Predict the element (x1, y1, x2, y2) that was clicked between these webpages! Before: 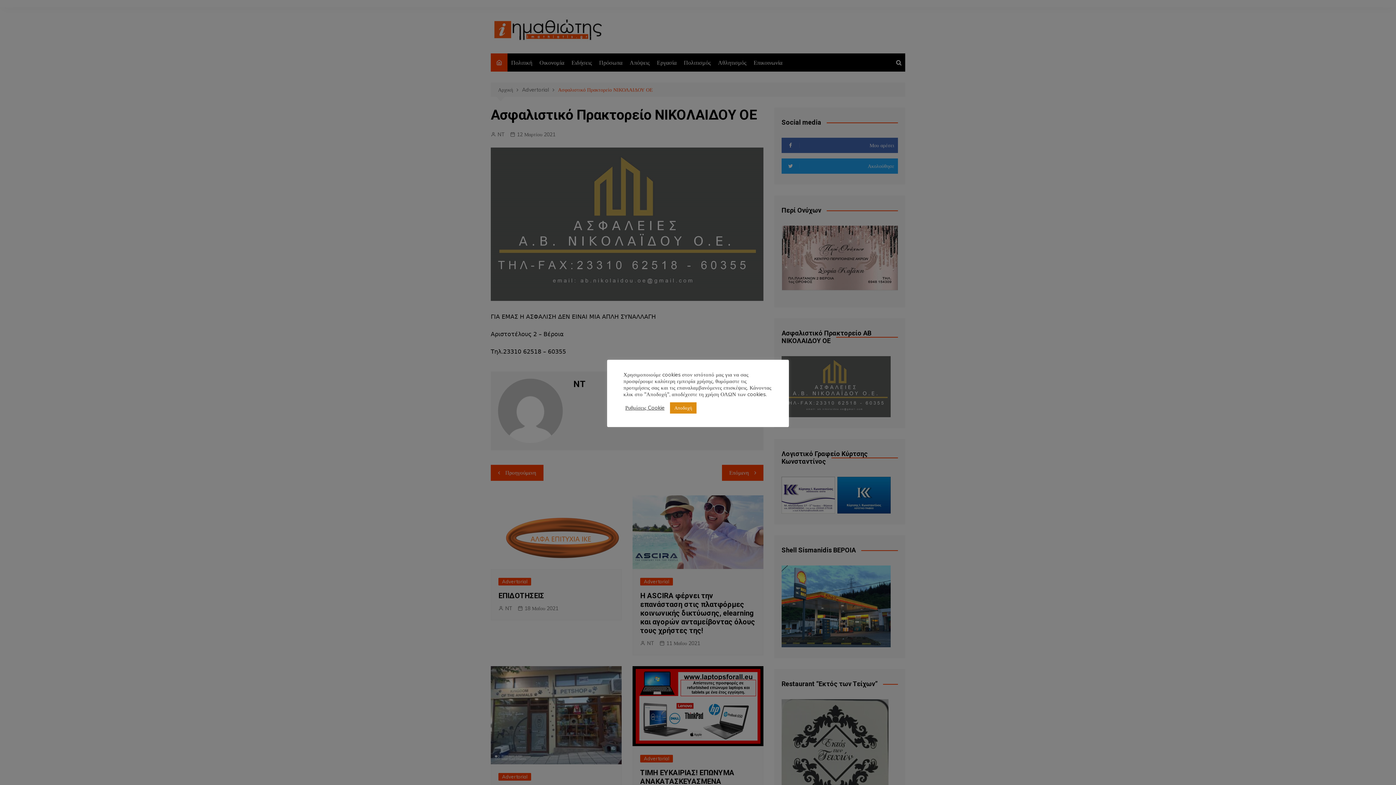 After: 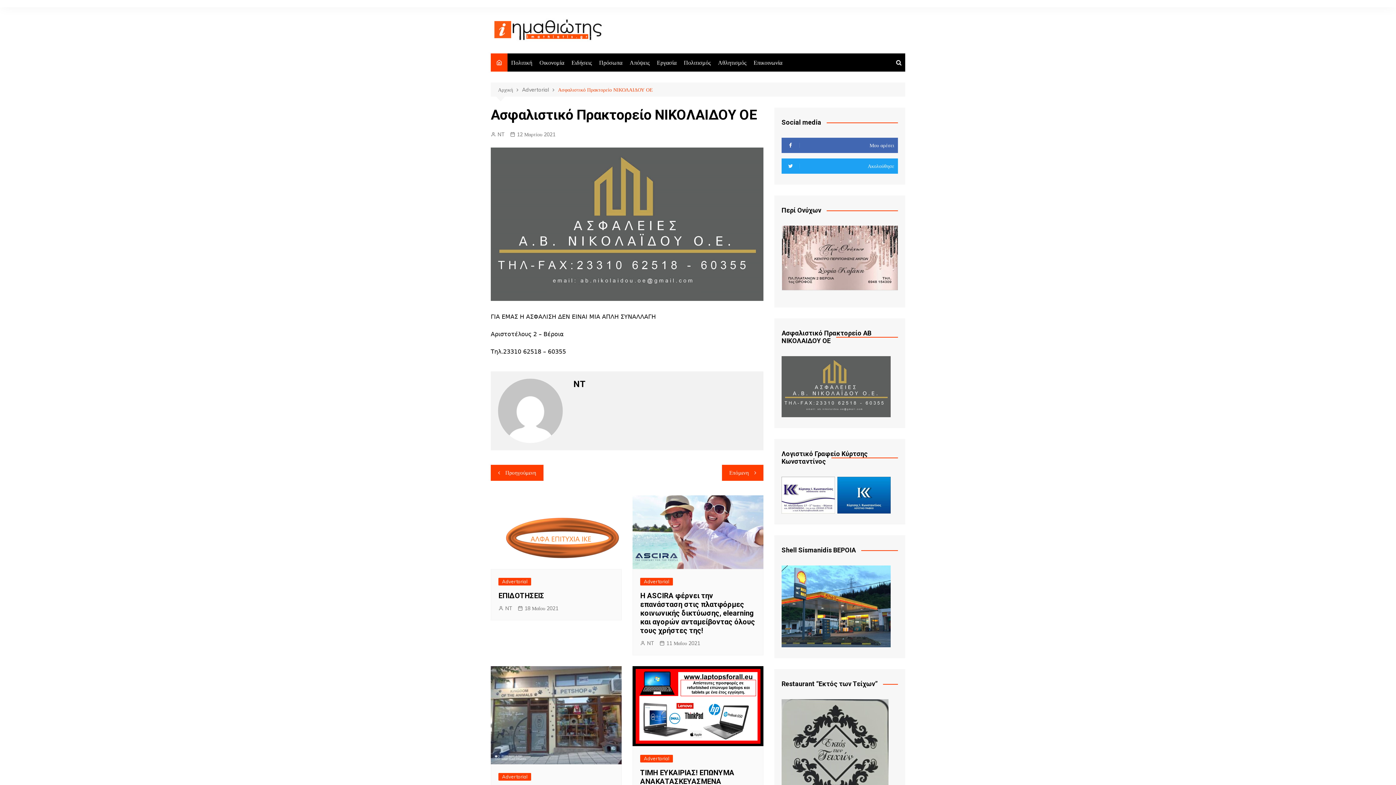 Action: bbox: (670, 402, 696, 413) label: Αποδοχή